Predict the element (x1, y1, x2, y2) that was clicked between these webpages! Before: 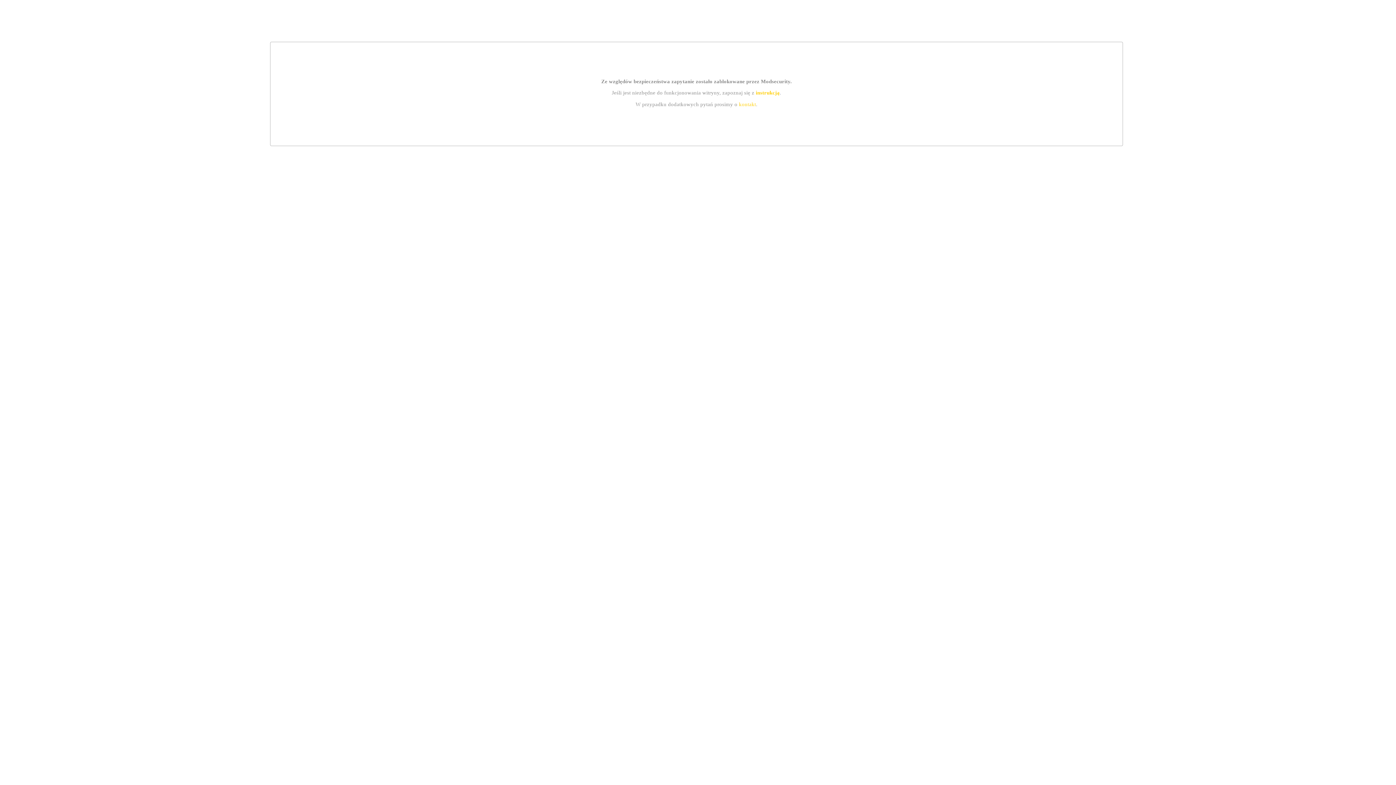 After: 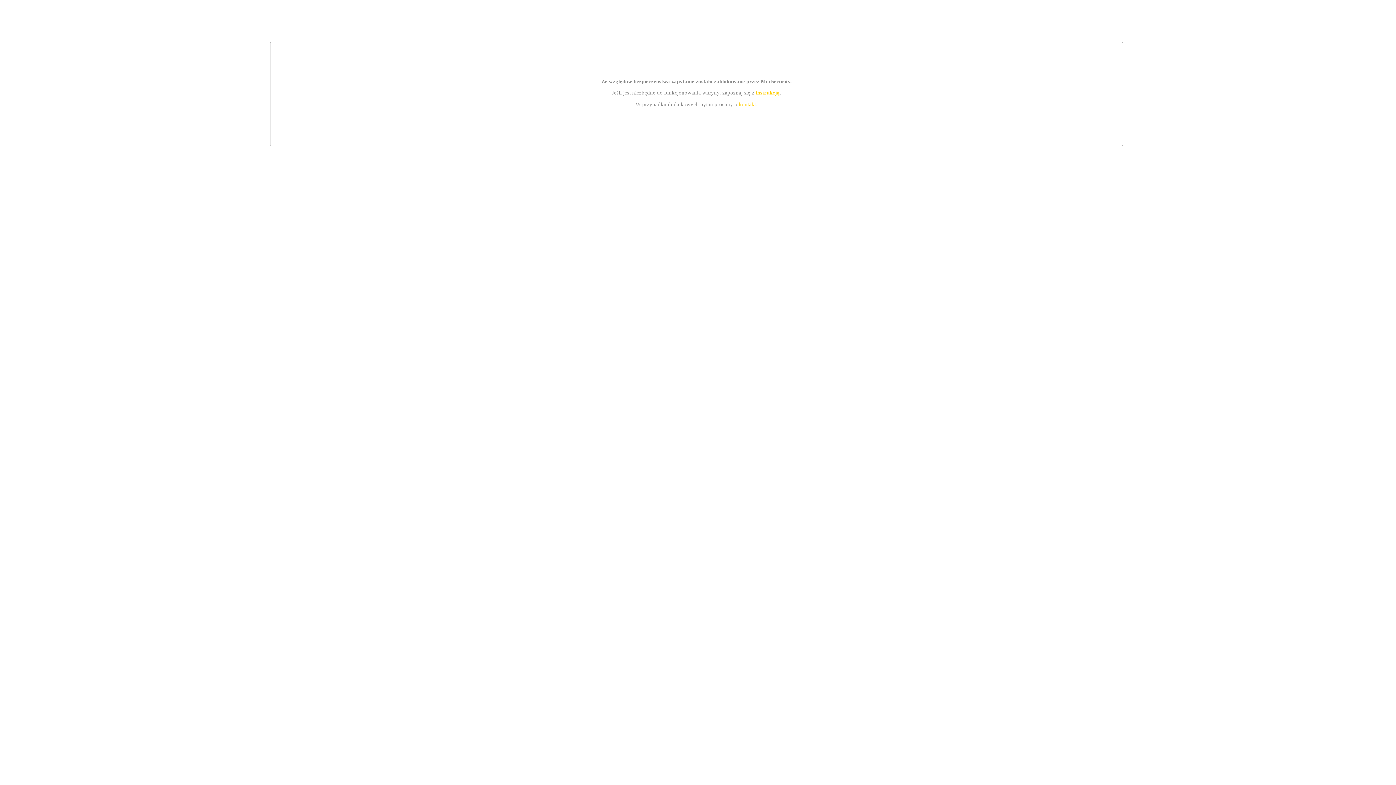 Action: bbox: (739, 101, 756, 107) label: kontakt